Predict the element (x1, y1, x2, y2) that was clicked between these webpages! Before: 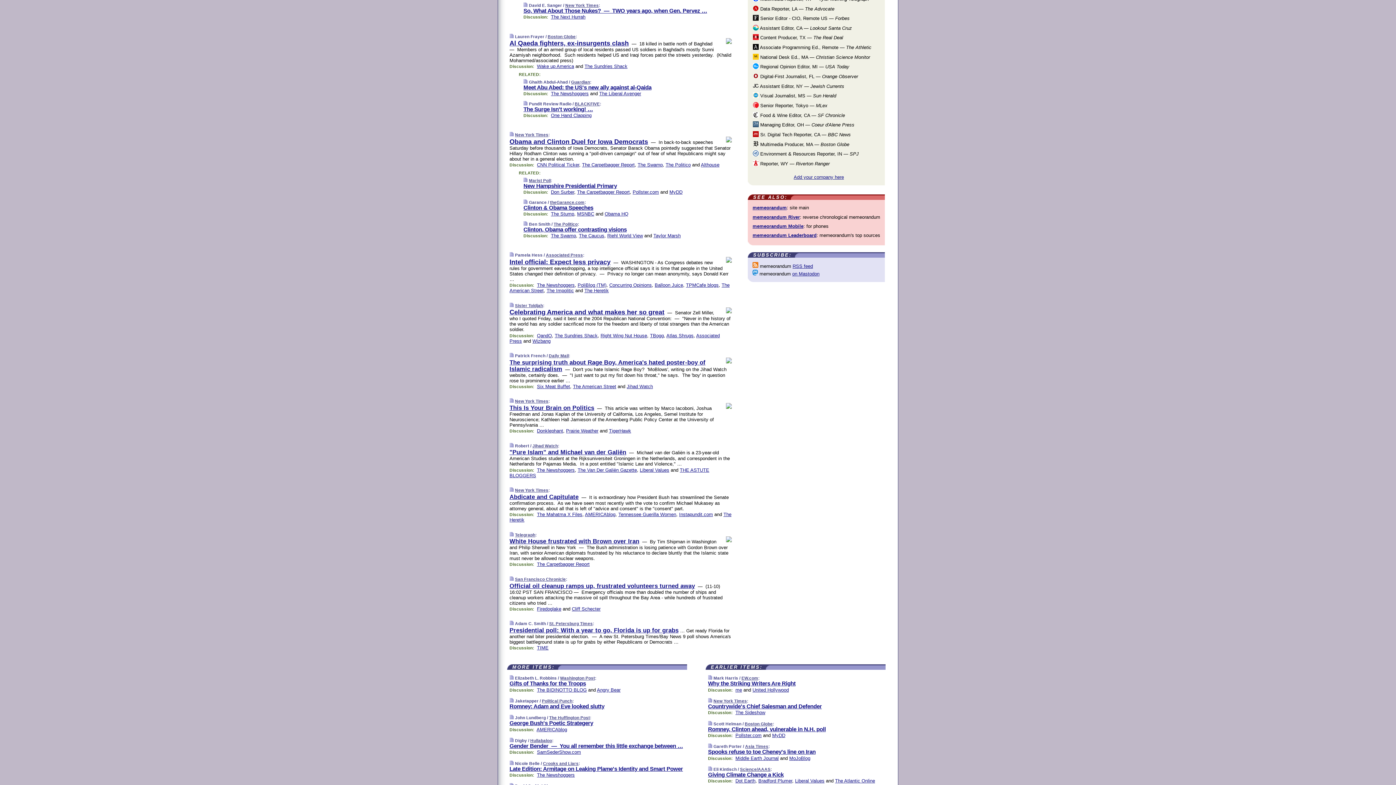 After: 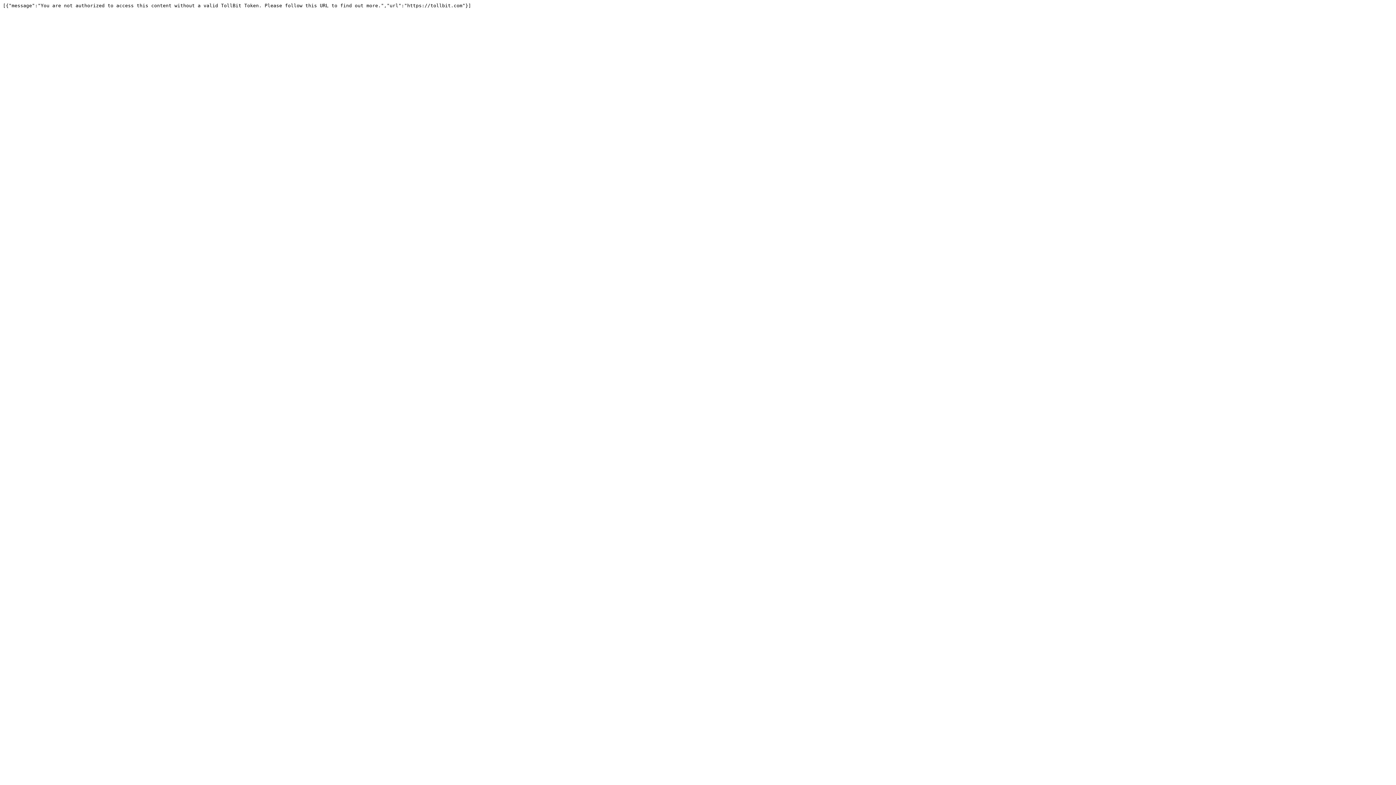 Action: bbox: (509, 582, 695, 589) label: Official oil cleanup ramps up, frustrated volunteers turned away